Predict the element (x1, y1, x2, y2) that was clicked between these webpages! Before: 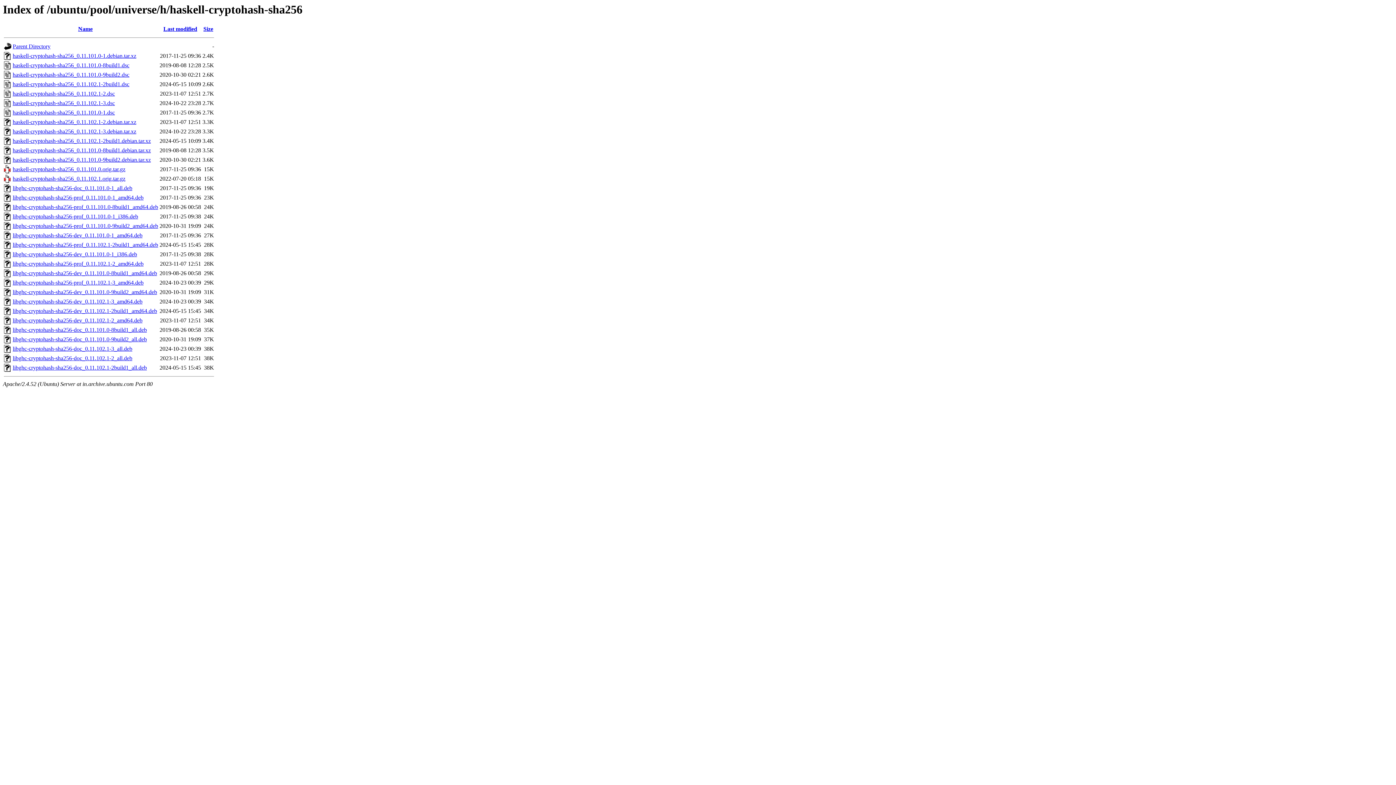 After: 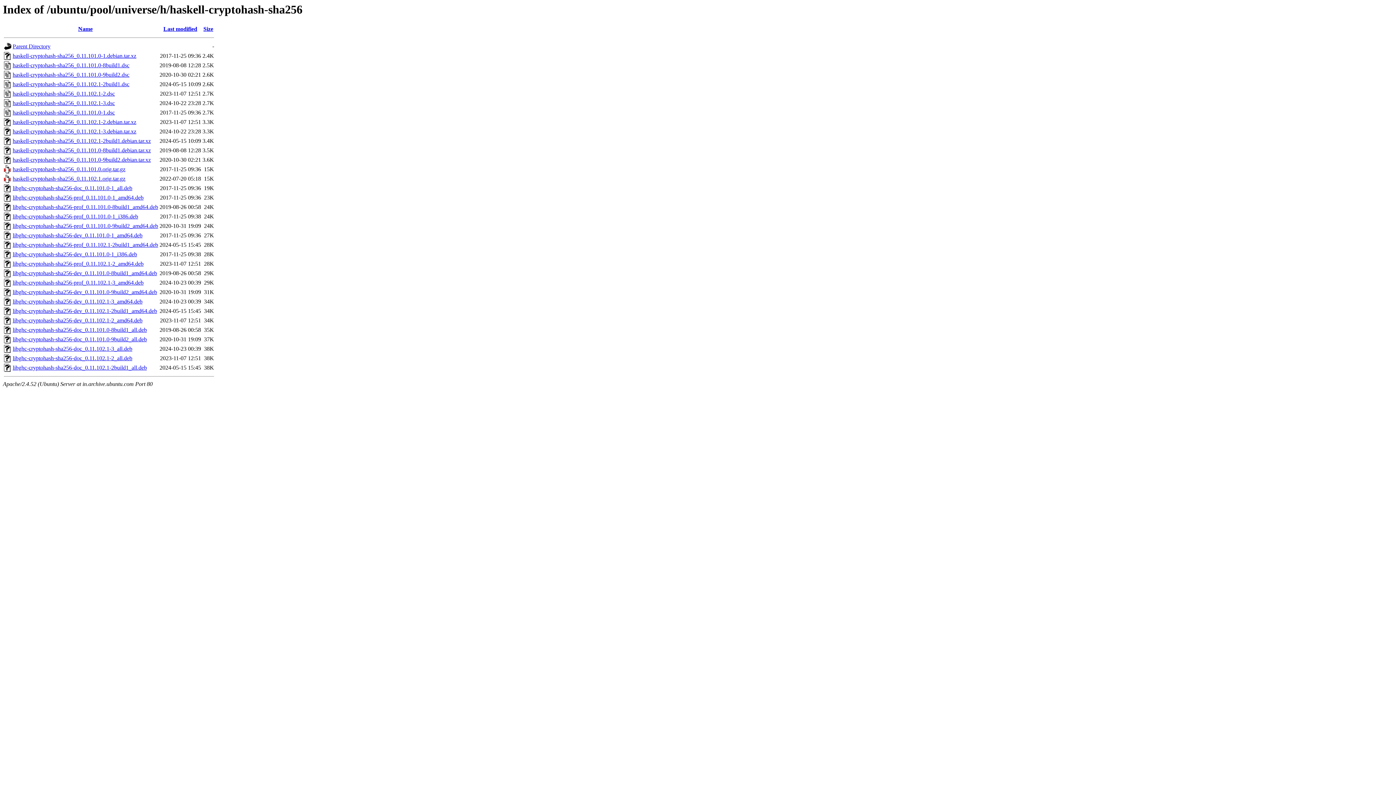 Action: bbox: (12, 355, 132, 361) label: libghc-cryptohash-sha256-doc_0.11.102.1-2_all.deb